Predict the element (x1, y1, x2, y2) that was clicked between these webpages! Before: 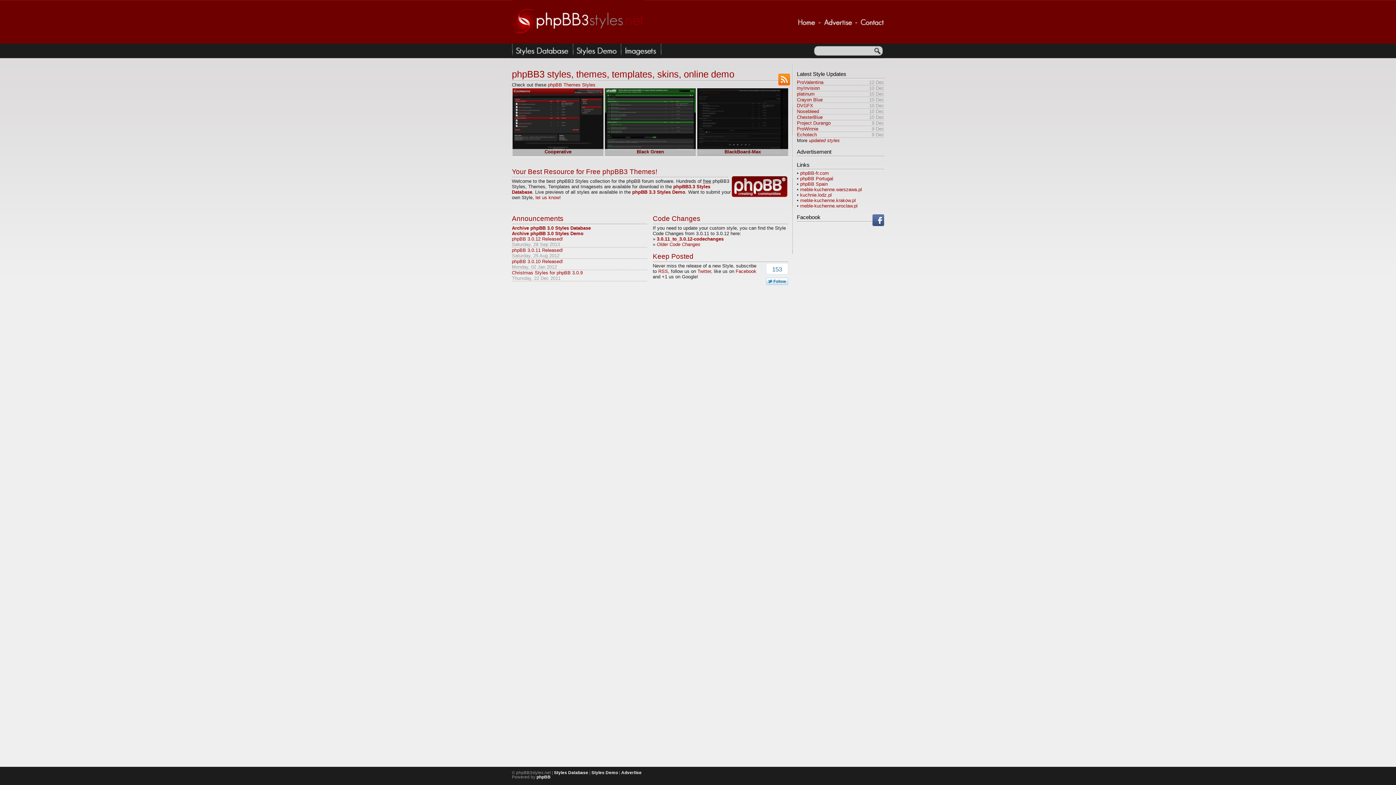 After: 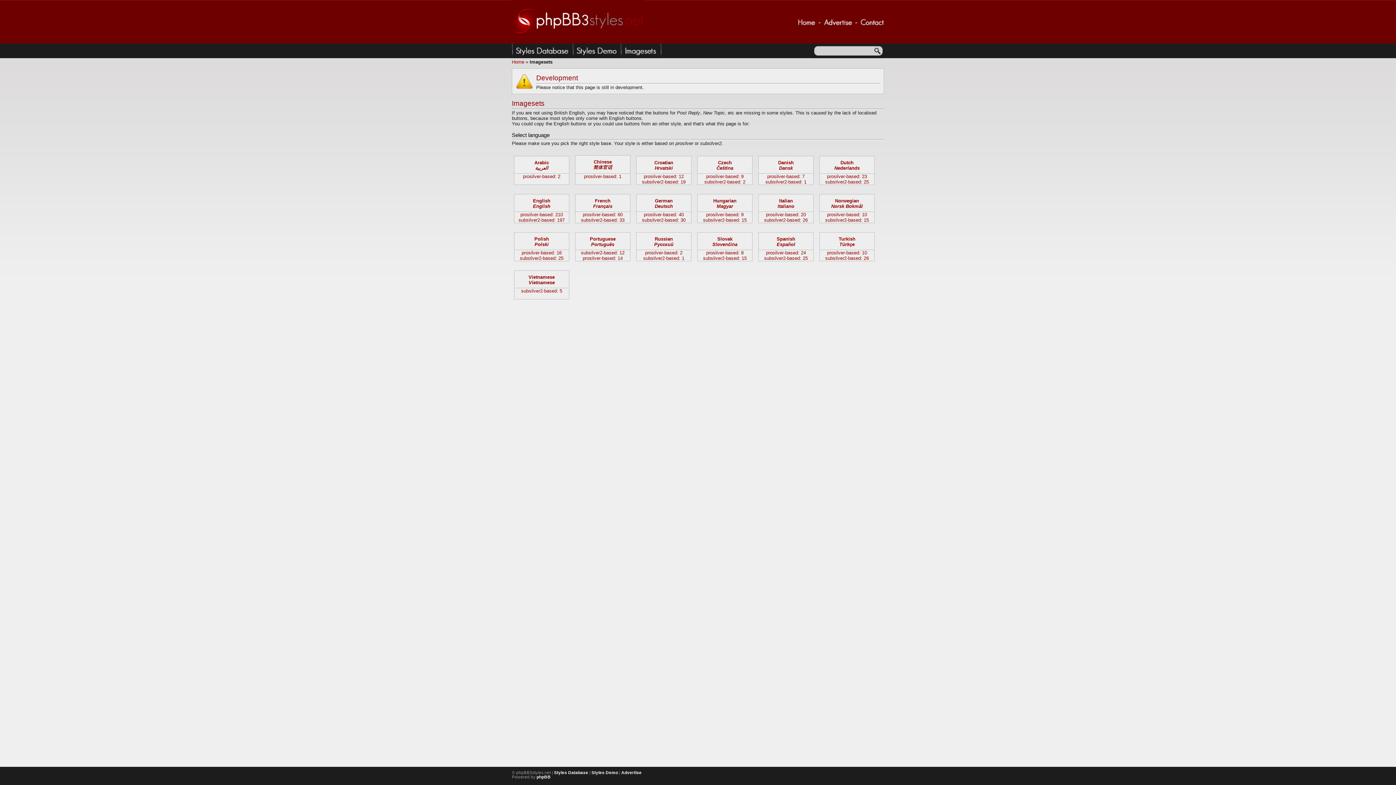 Action: bbox: (620, 43, 660, 58)